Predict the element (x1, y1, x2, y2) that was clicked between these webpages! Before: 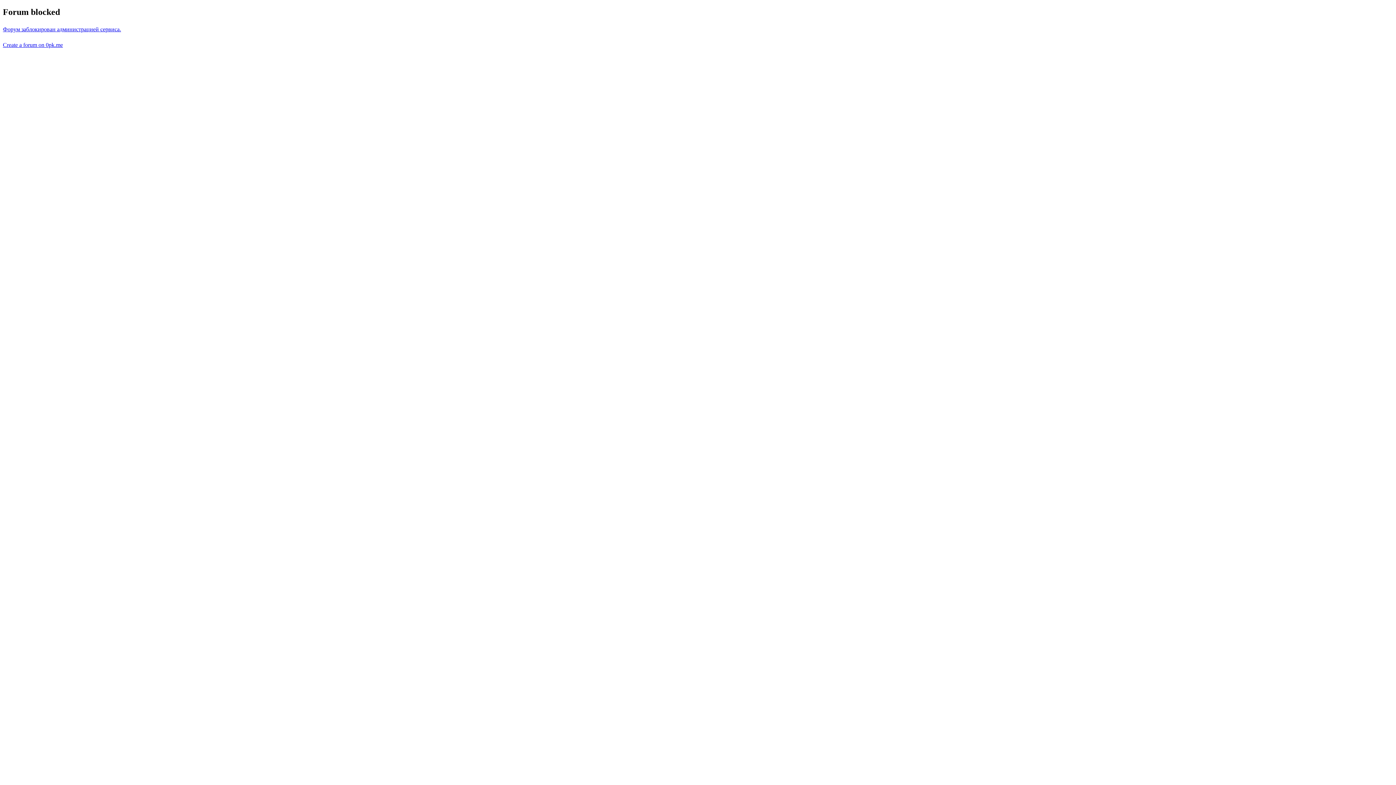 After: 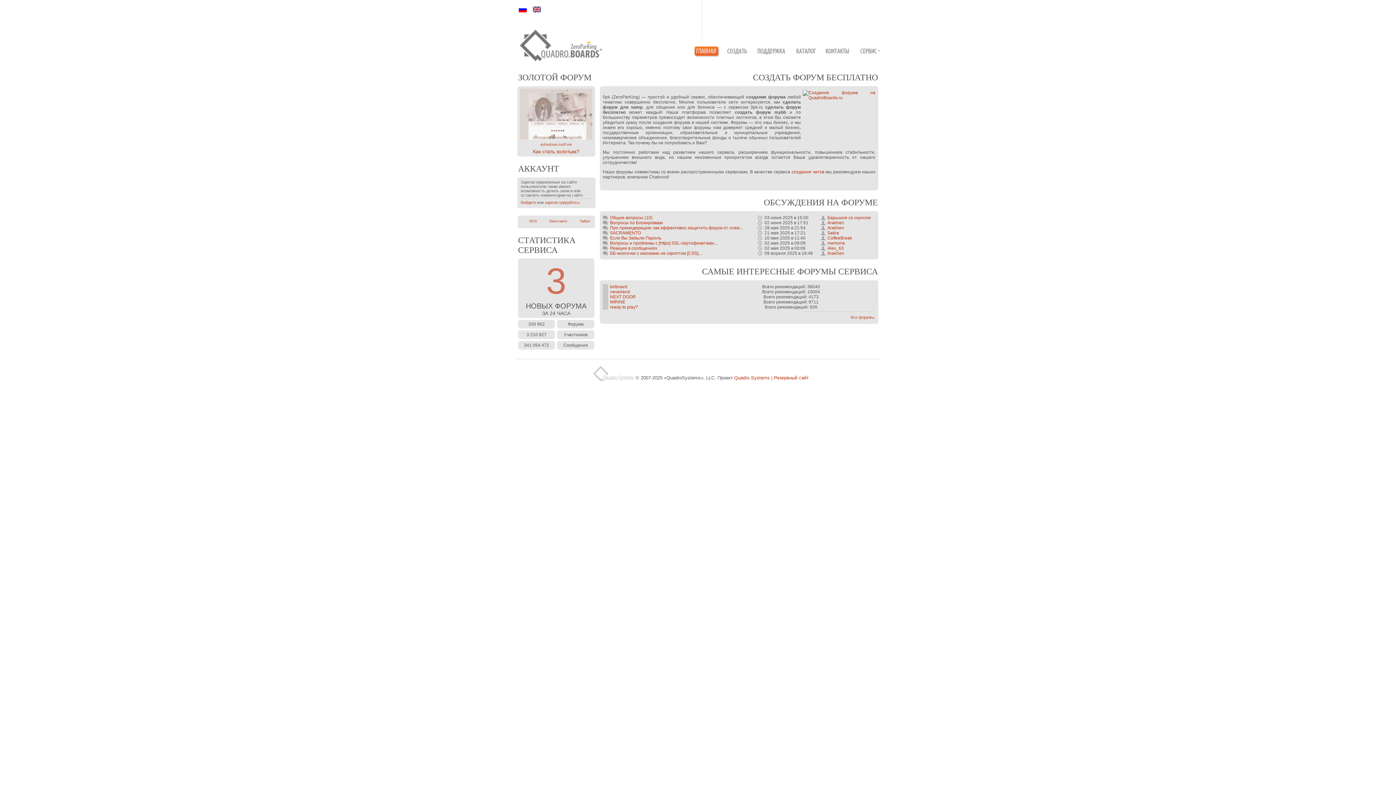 Action: bbox: (2, 41, 62, 47) label: Create a forum on 0pk.me